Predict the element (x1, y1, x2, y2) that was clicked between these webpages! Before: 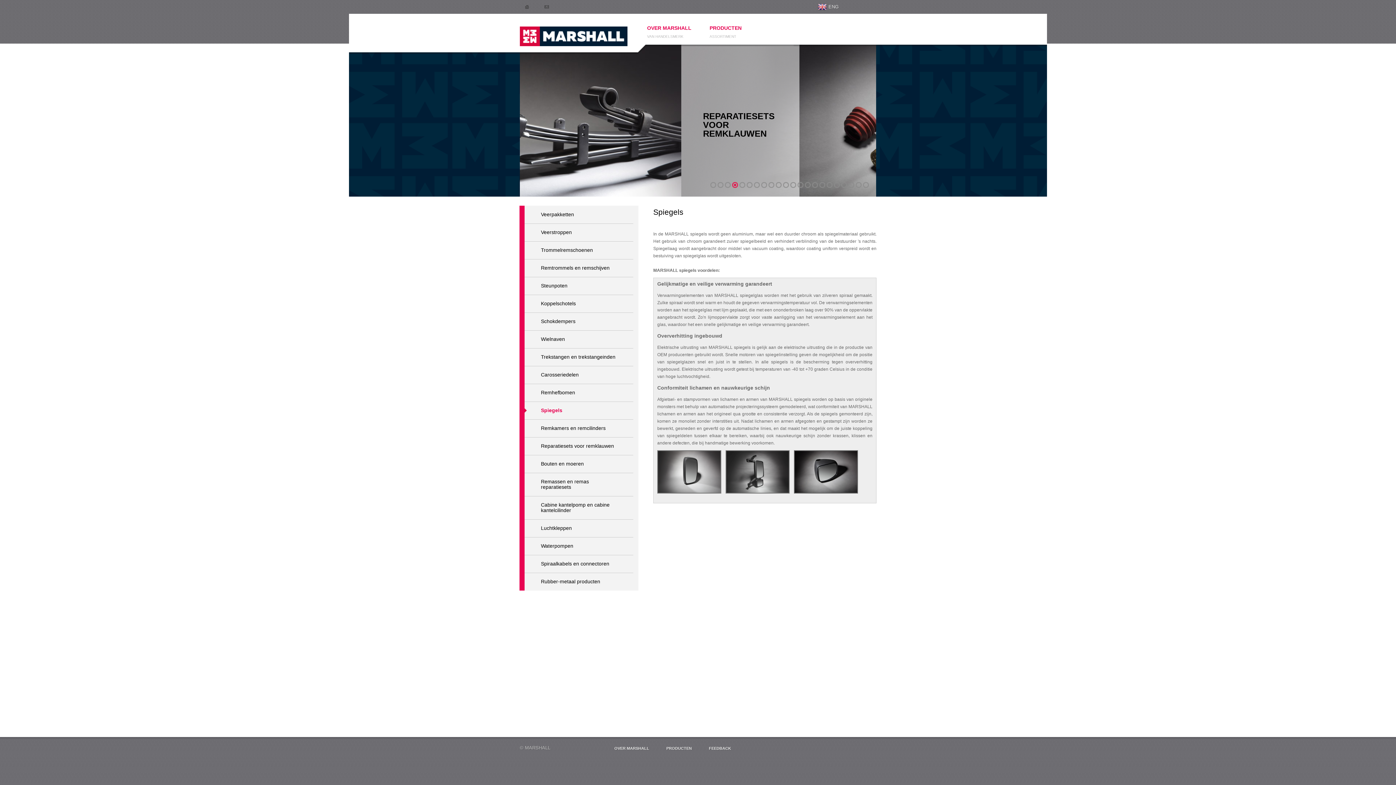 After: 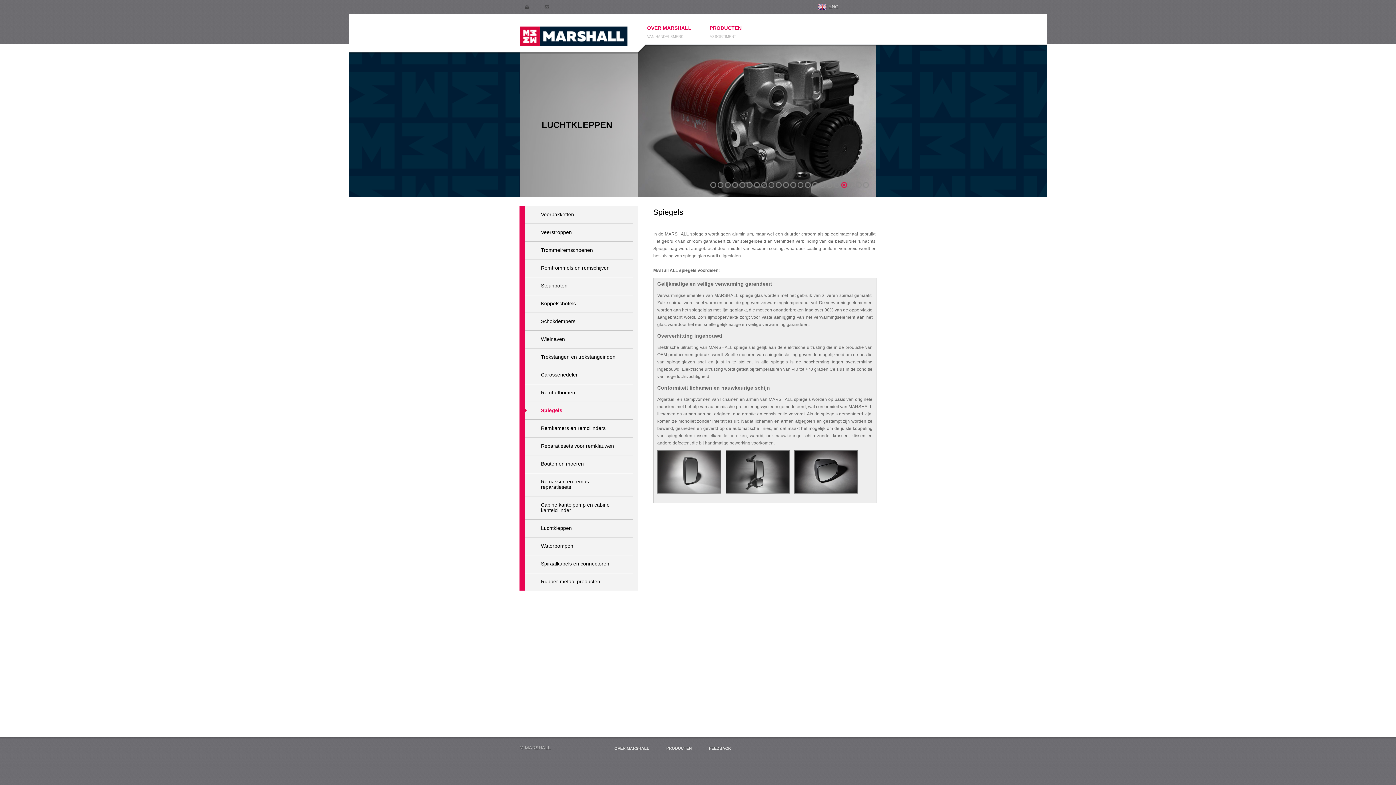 Action: bbox: (841, 182, 847, 188)